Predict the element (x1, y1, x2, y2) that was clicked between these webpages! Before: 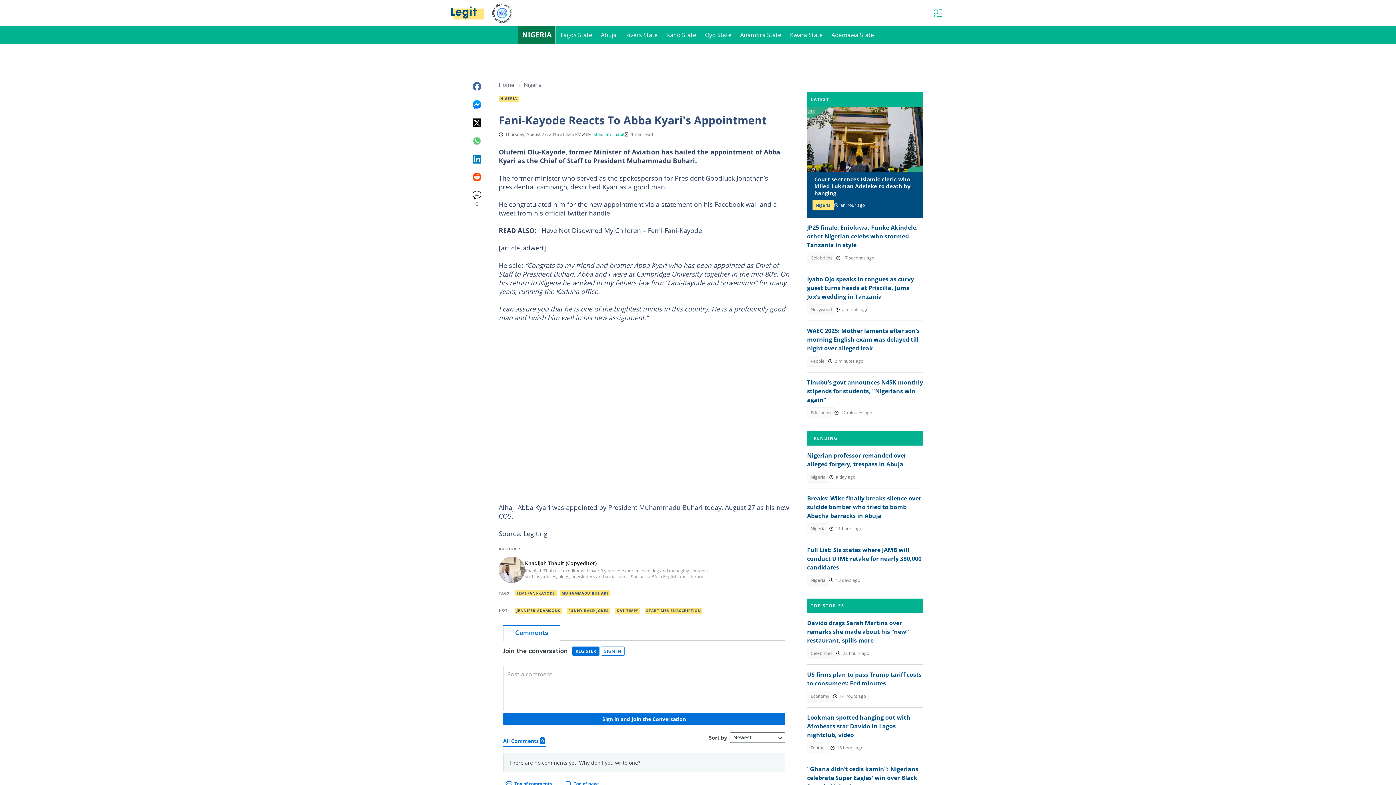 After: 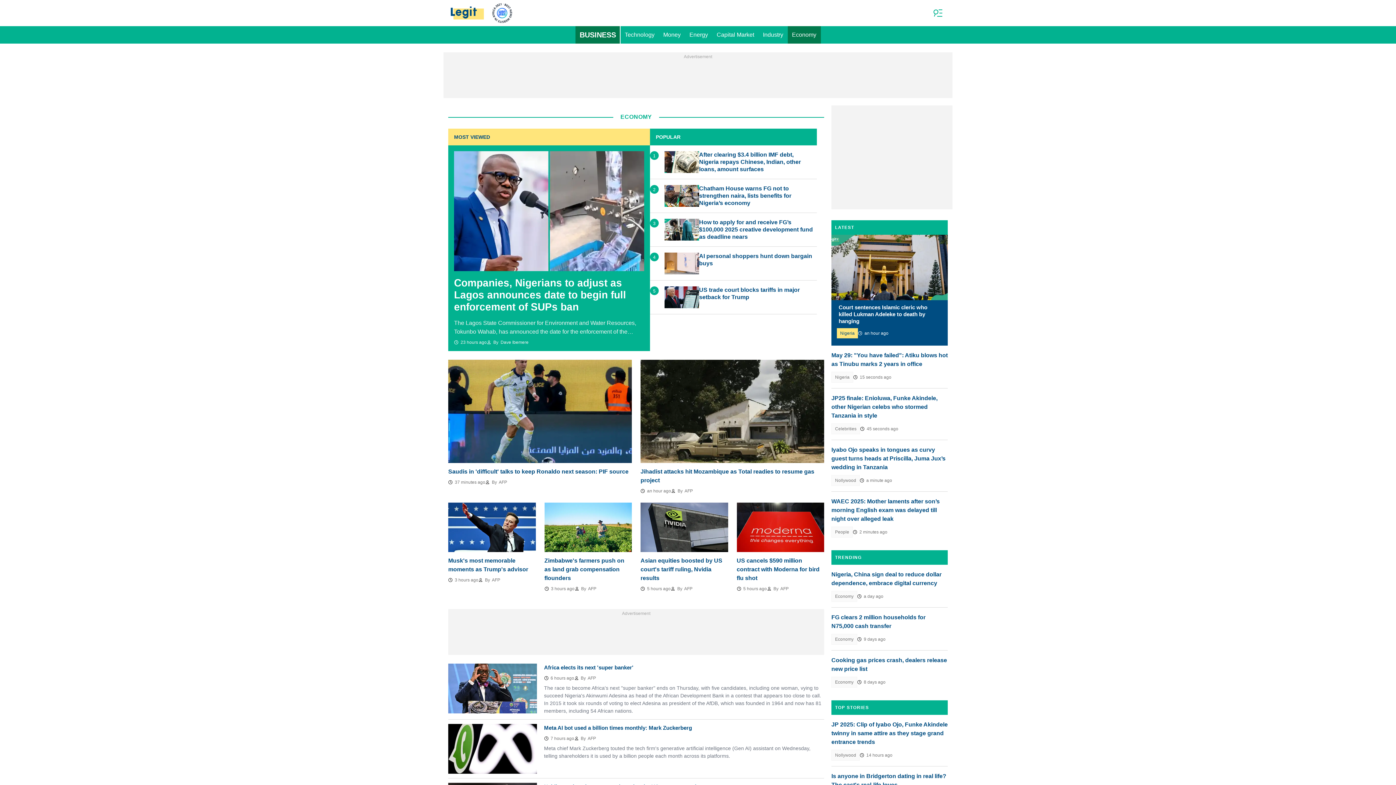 Action: bbox: (807, 691, 833, 702) label: Economy